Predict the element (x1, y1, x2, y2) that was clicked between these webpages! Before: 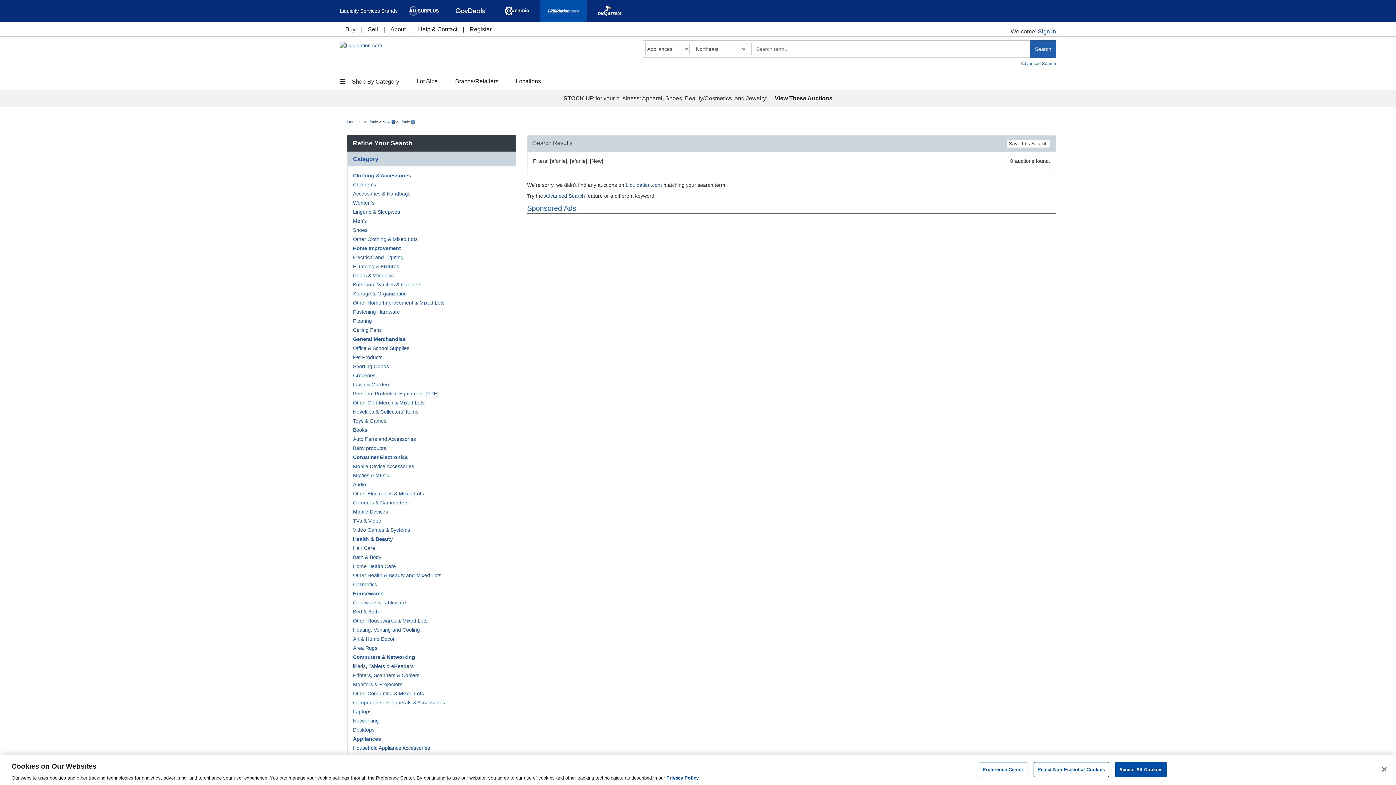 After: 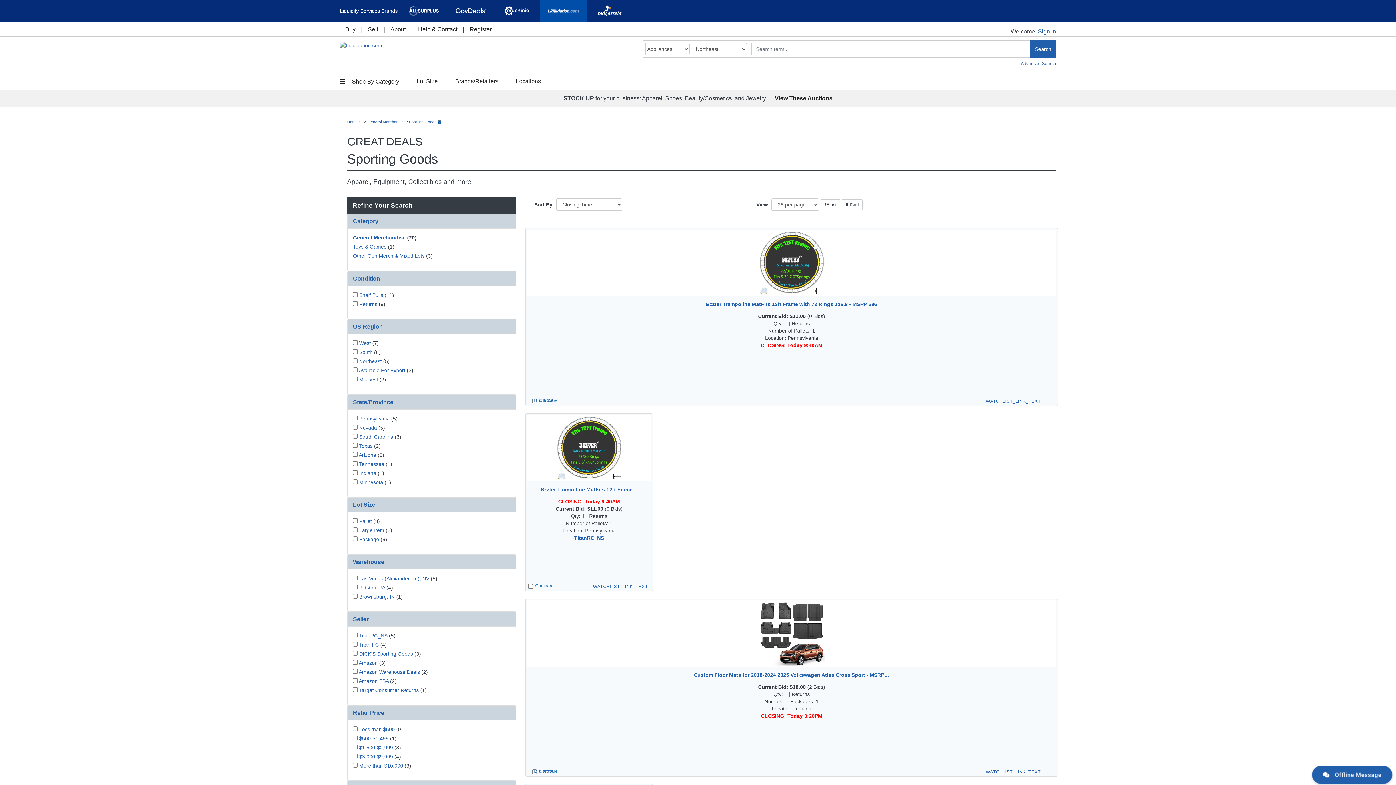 Action: bbox: (353, 363, 389, 369) label: Sporting Goods